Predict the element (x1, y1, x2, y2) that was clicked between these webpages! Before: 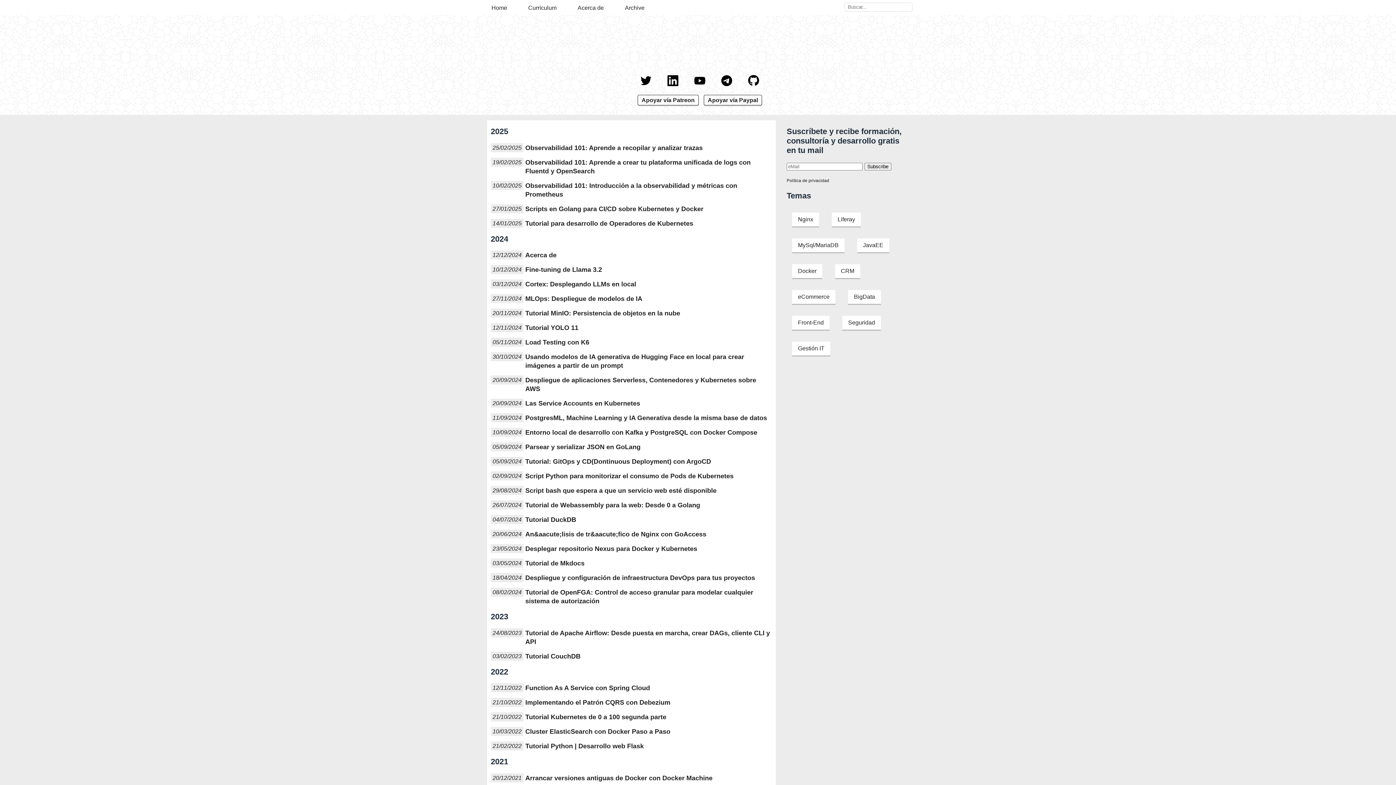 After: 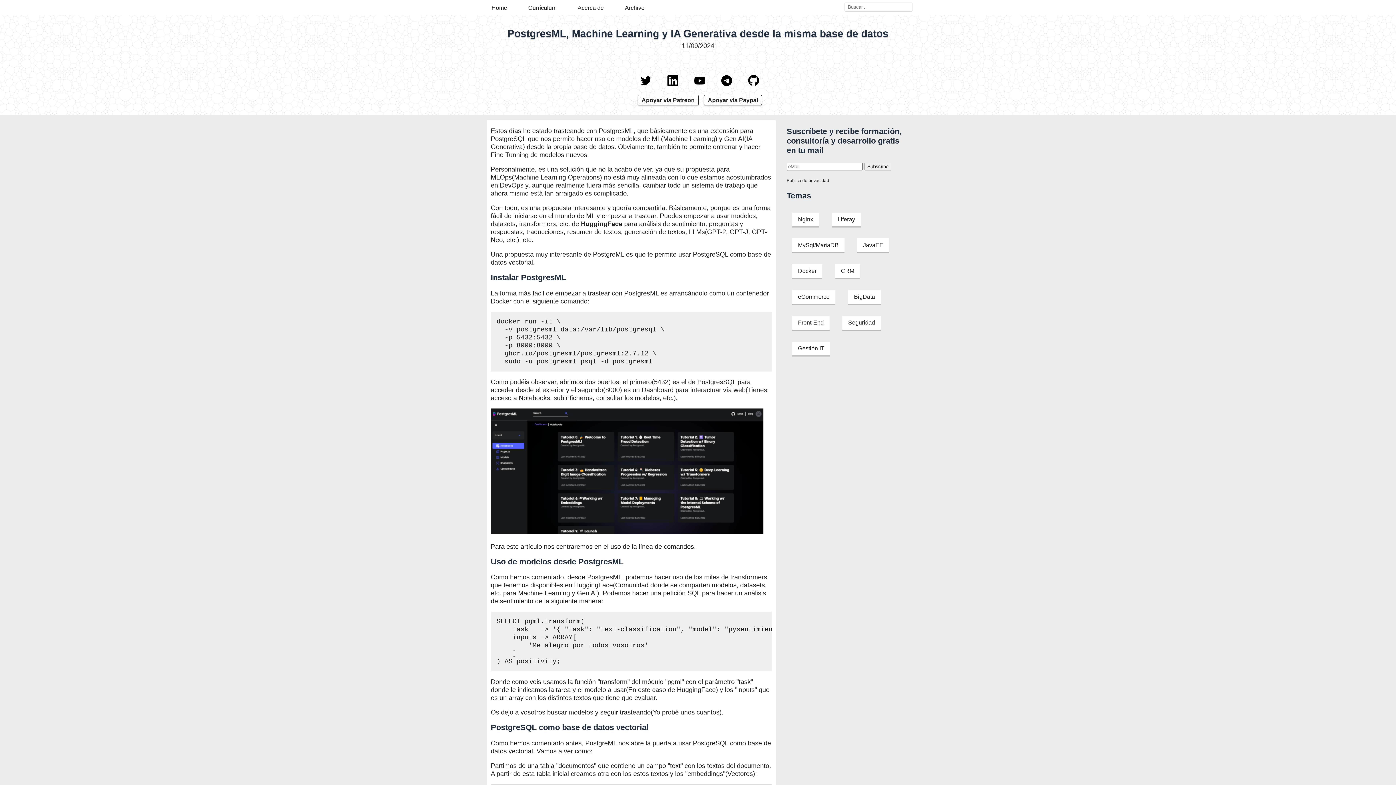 Action: bbox: (525, 413, 772, 422) label: PostgresML, Machine Learning y IA Generativa desde la misma base de datos